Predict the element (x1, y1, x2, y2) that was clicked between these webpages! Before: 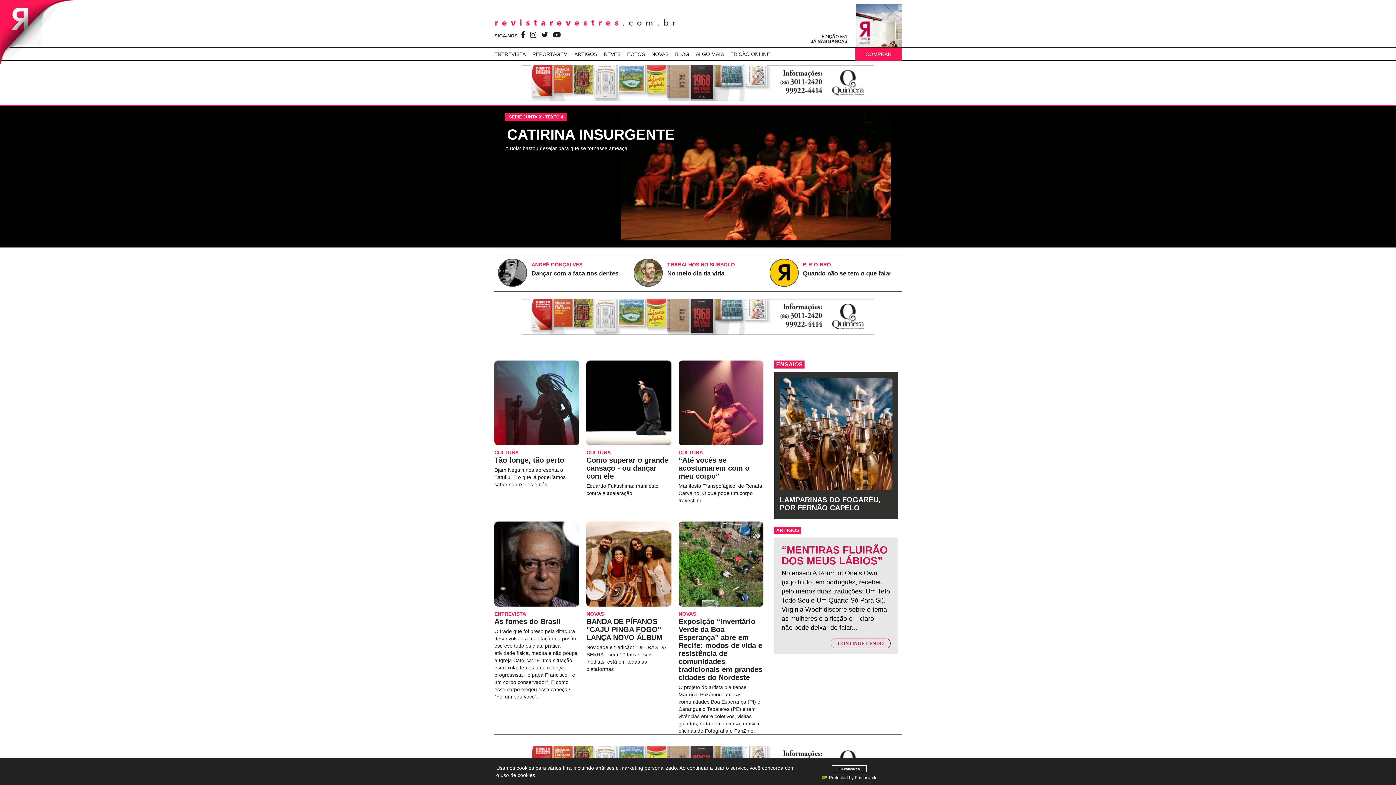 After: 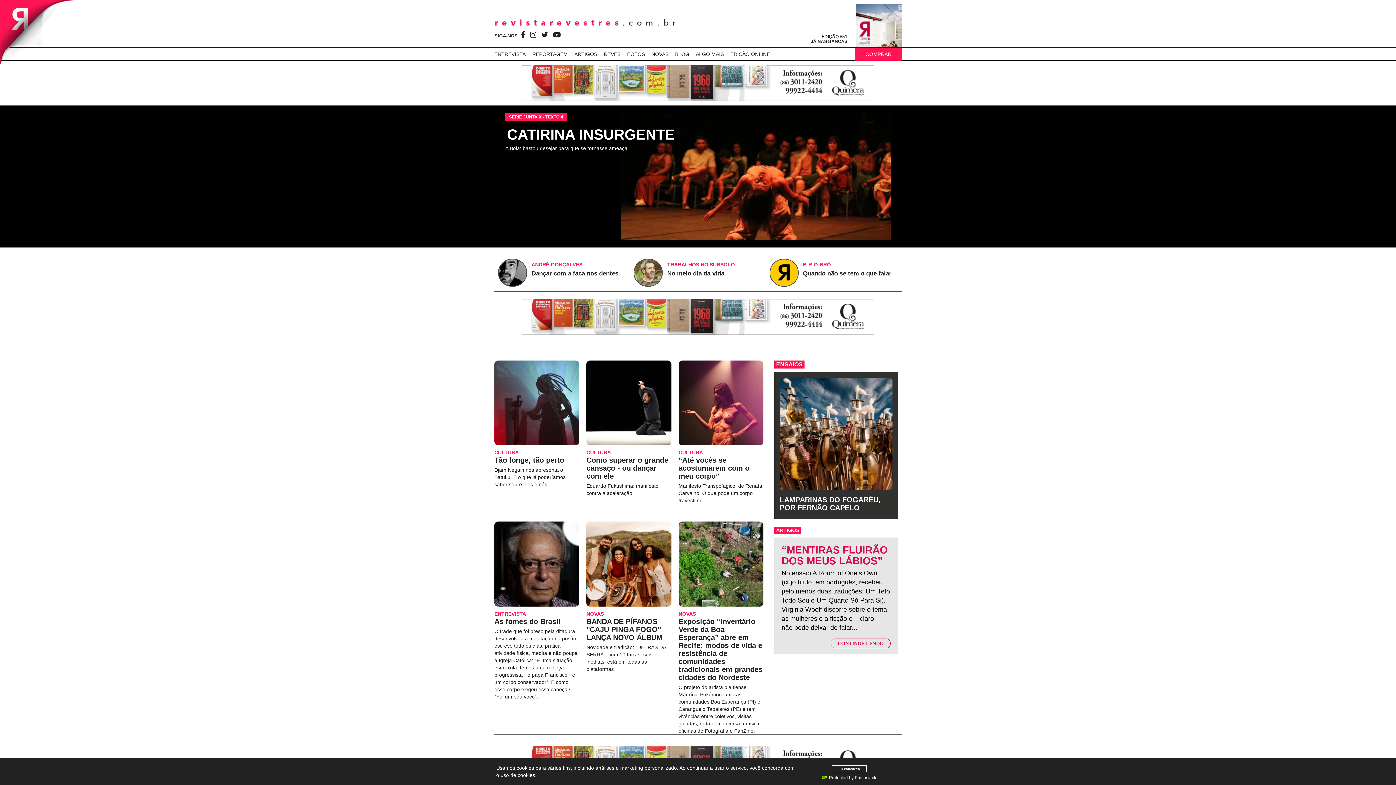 Action: bbox: (521, 29, 525, 40)